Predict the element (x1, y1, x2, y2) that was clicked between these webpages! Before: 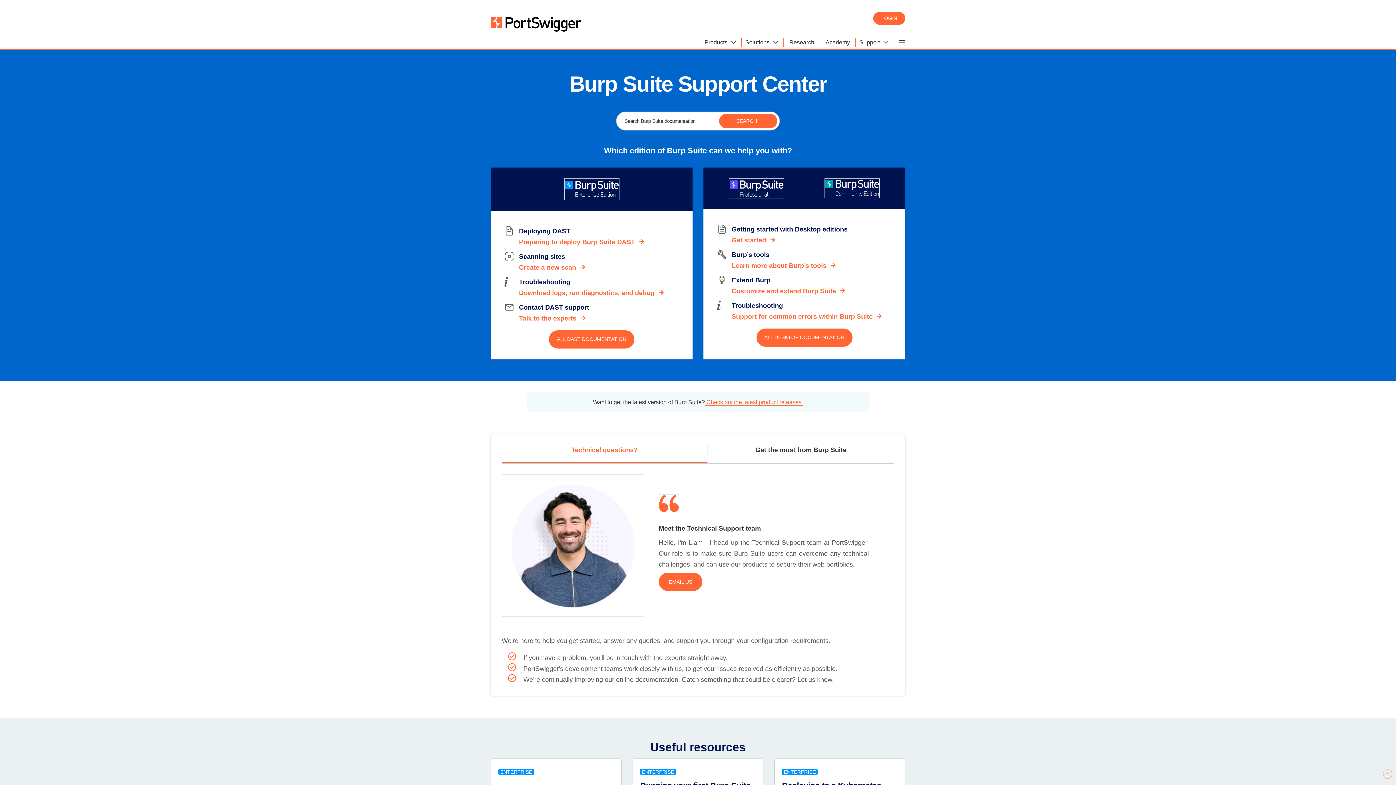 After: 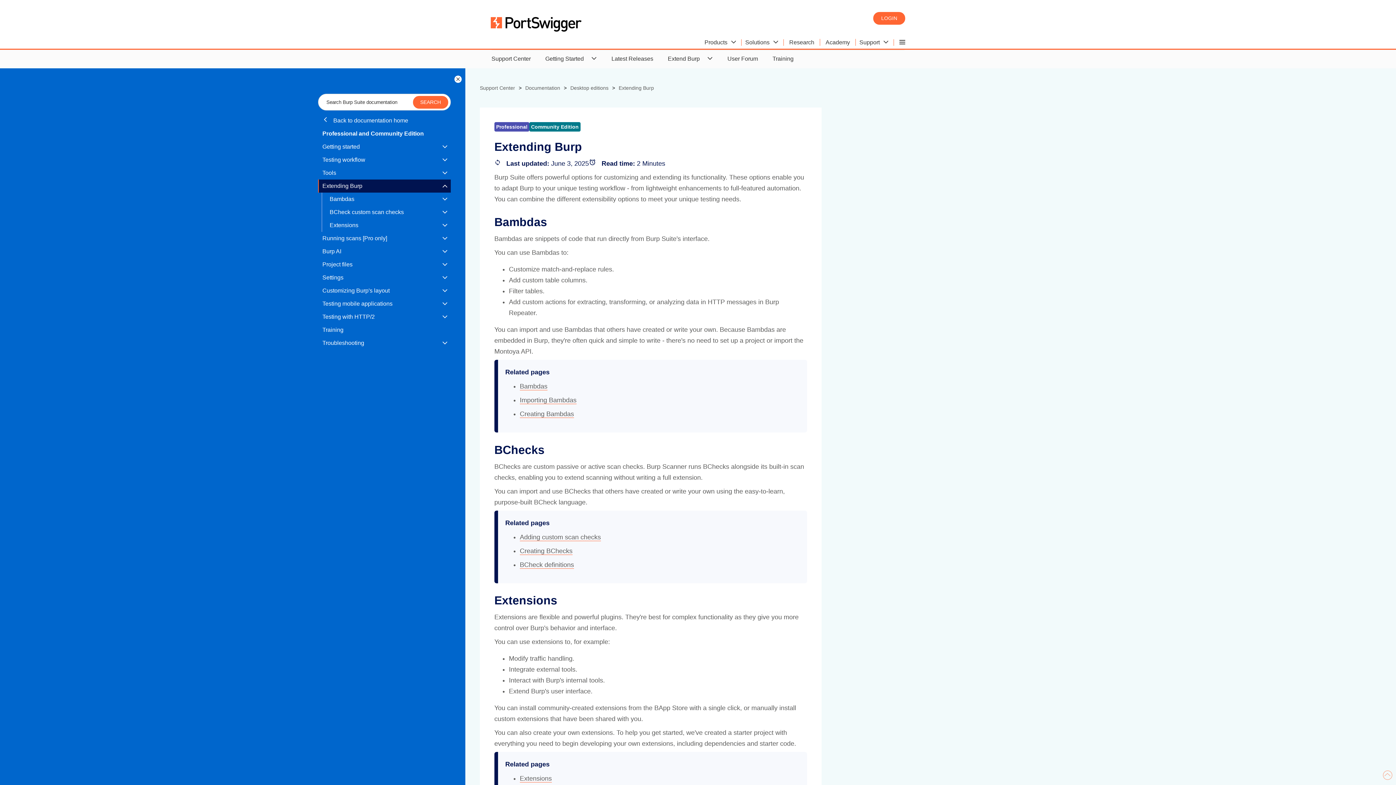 Action: label: Customize and extend Burp Suite bbox: (731, 287, 846, 294)